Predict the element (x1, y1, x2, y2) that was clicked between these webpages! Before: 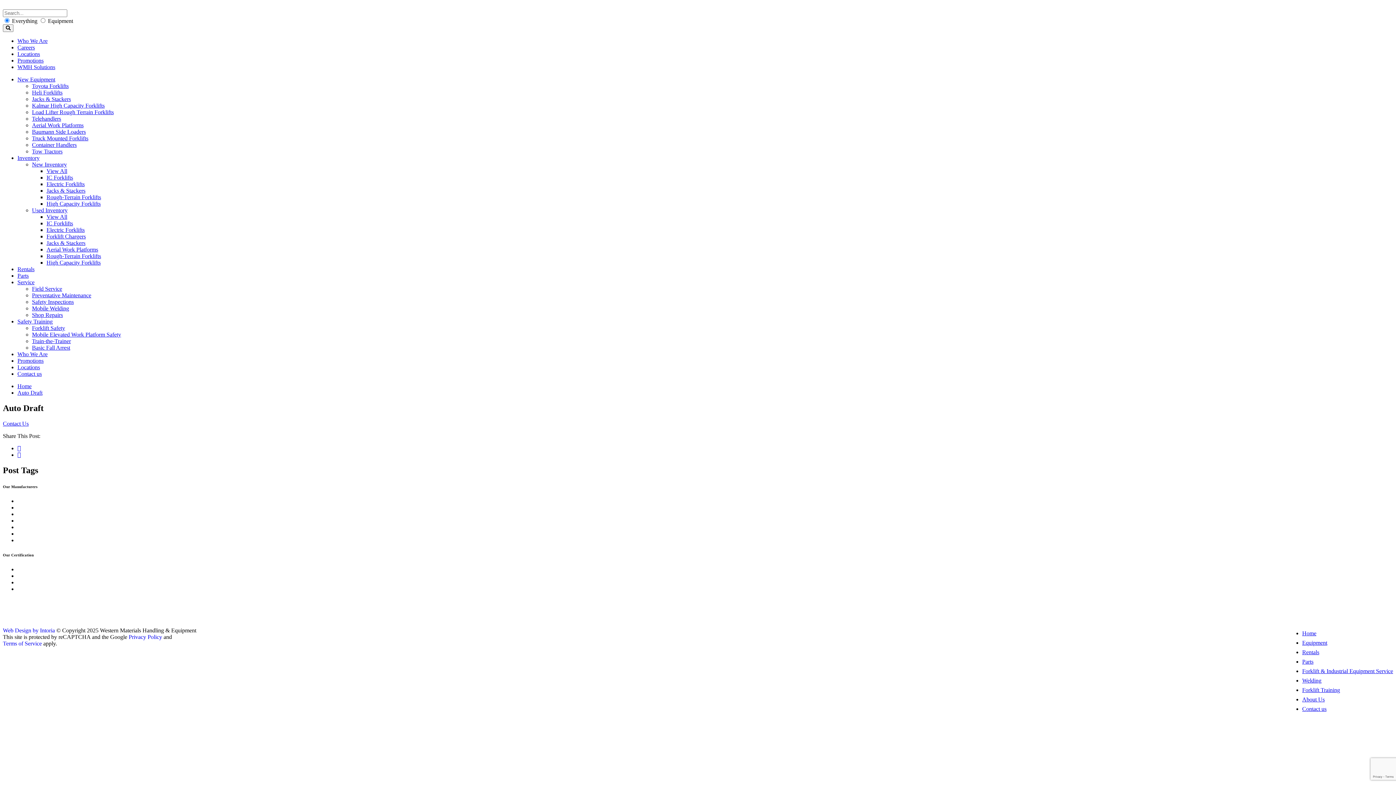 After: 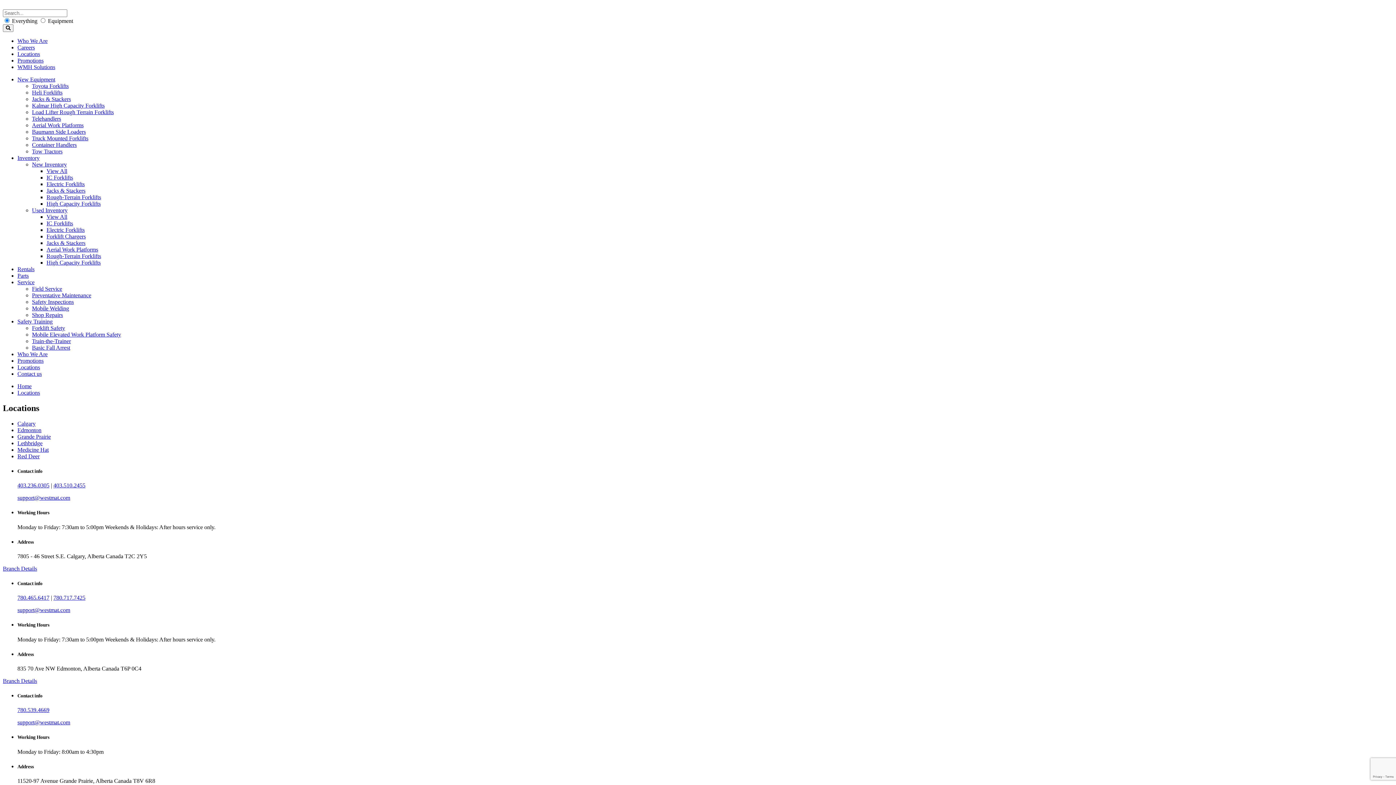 Action: label: Locations bbox: (17, 364, 40, 370)